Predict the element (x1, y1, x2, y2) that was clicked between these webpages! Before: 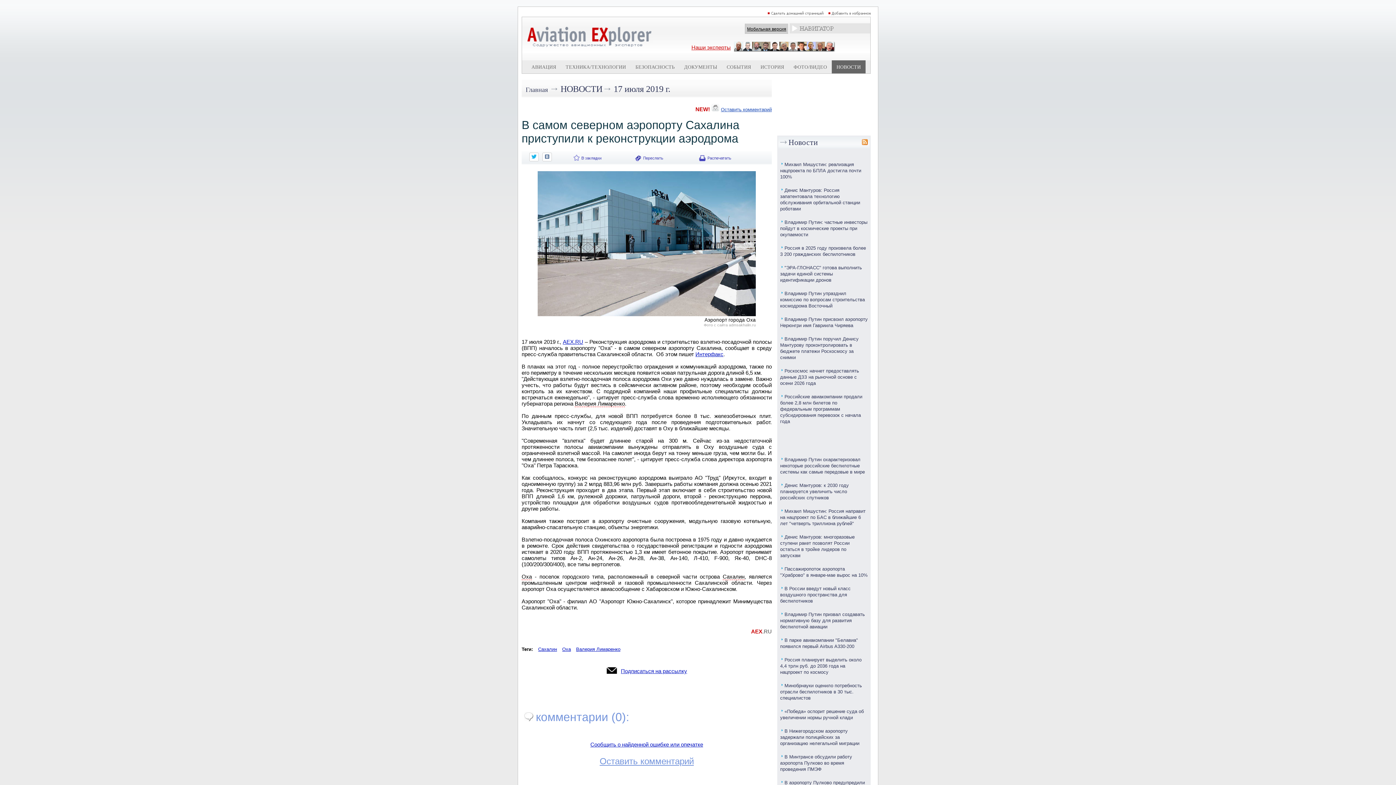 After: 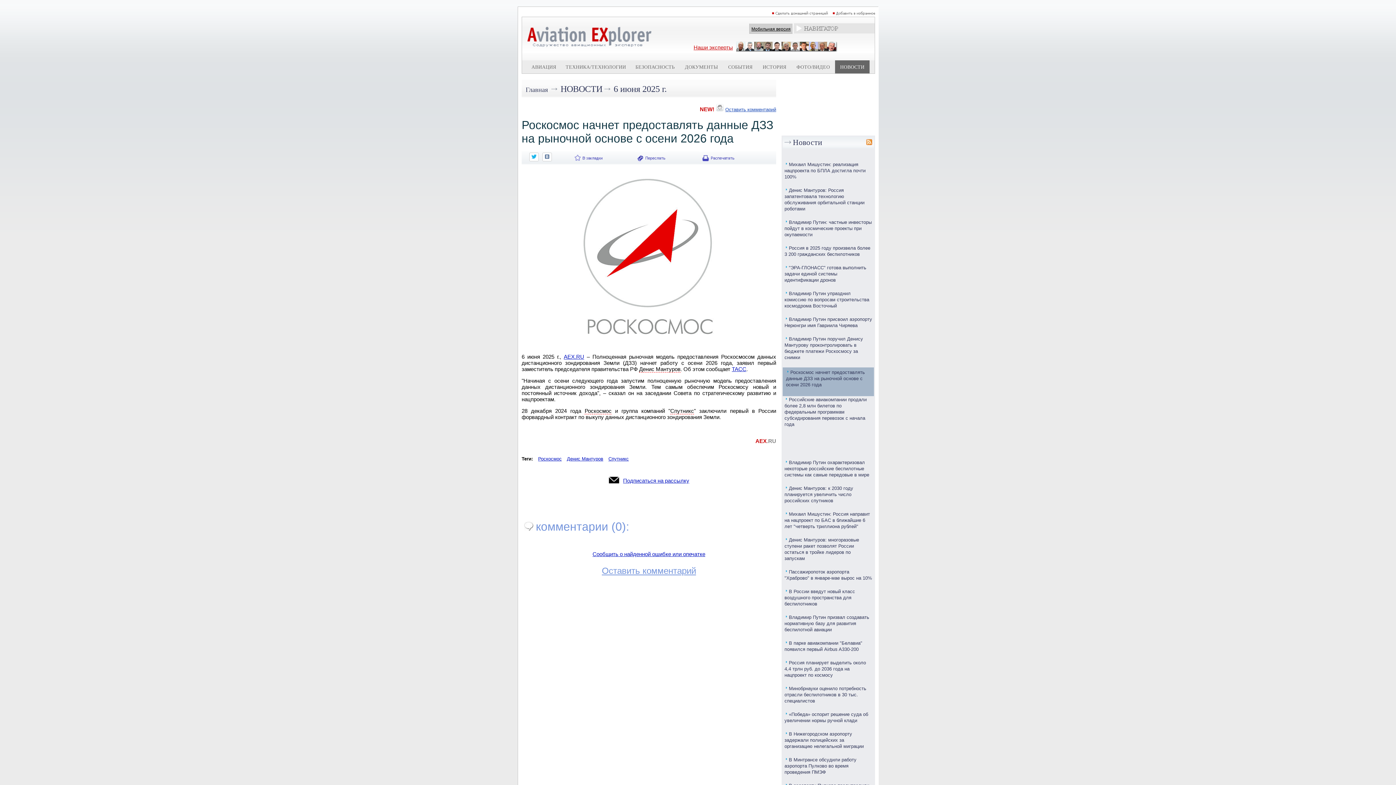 Action: label: Роскосмос начнет предоставлять данные ДЗЗ на рыночной основе с осени 2026 года bbox: (780, 368, 859, 389)